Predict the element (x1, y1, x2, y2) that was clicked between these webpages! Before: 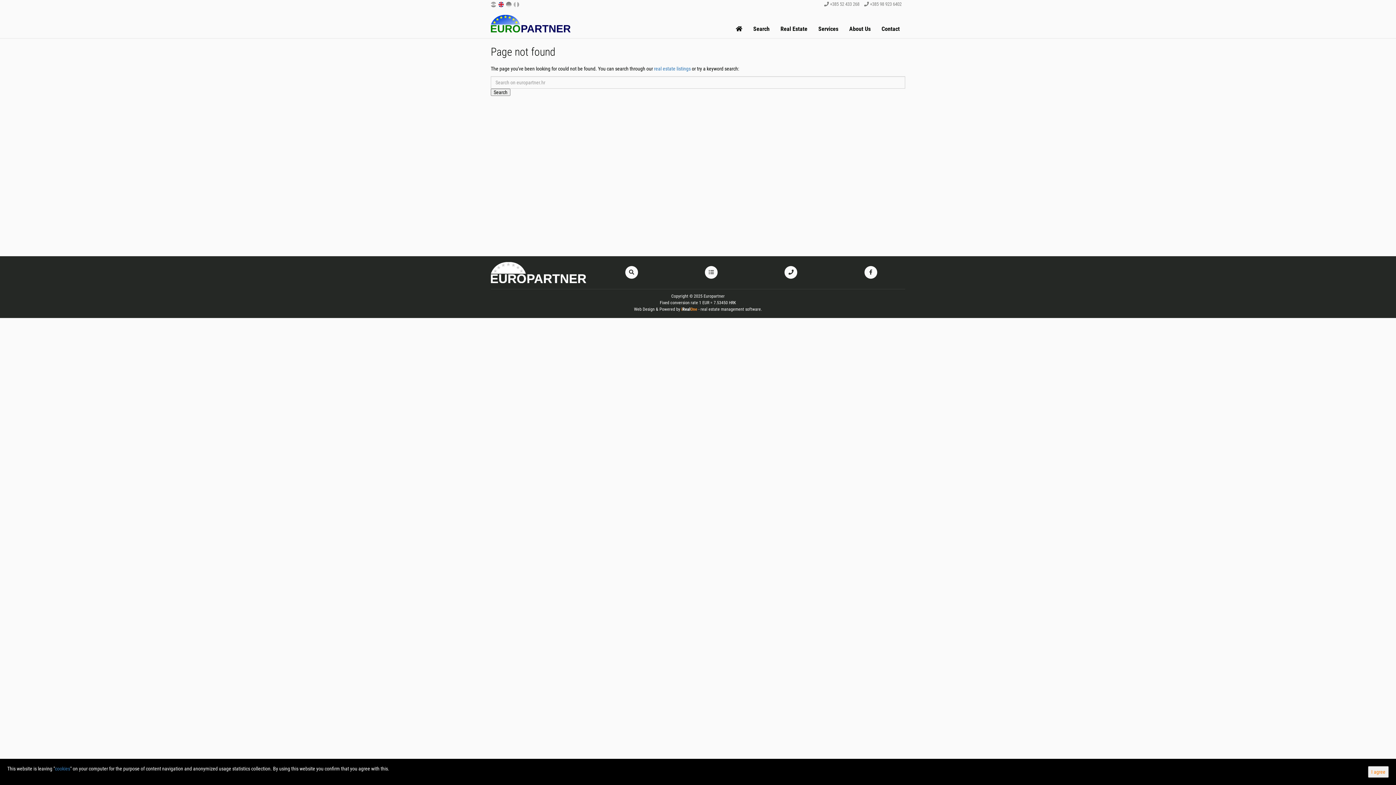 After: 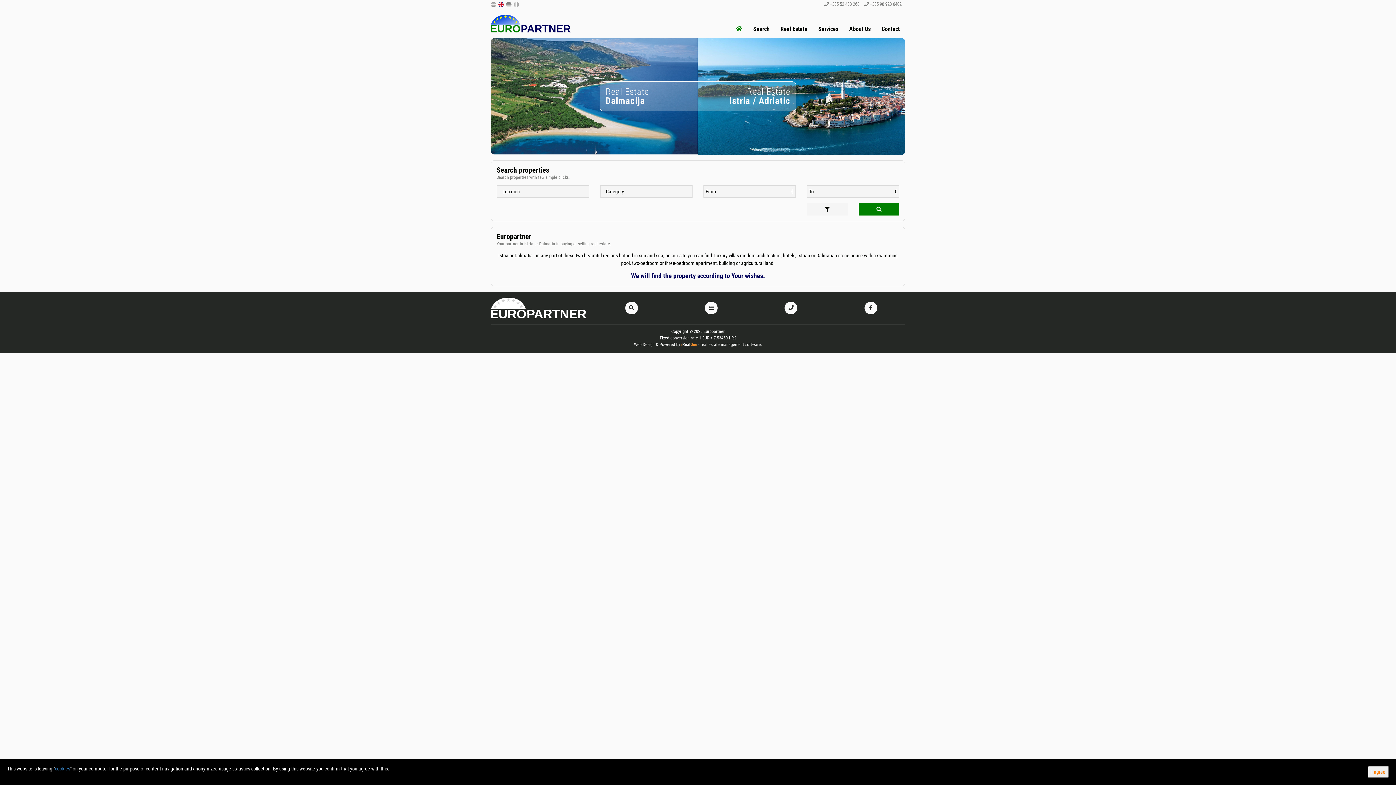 Action: bbox: (730, 20, 748, 38)